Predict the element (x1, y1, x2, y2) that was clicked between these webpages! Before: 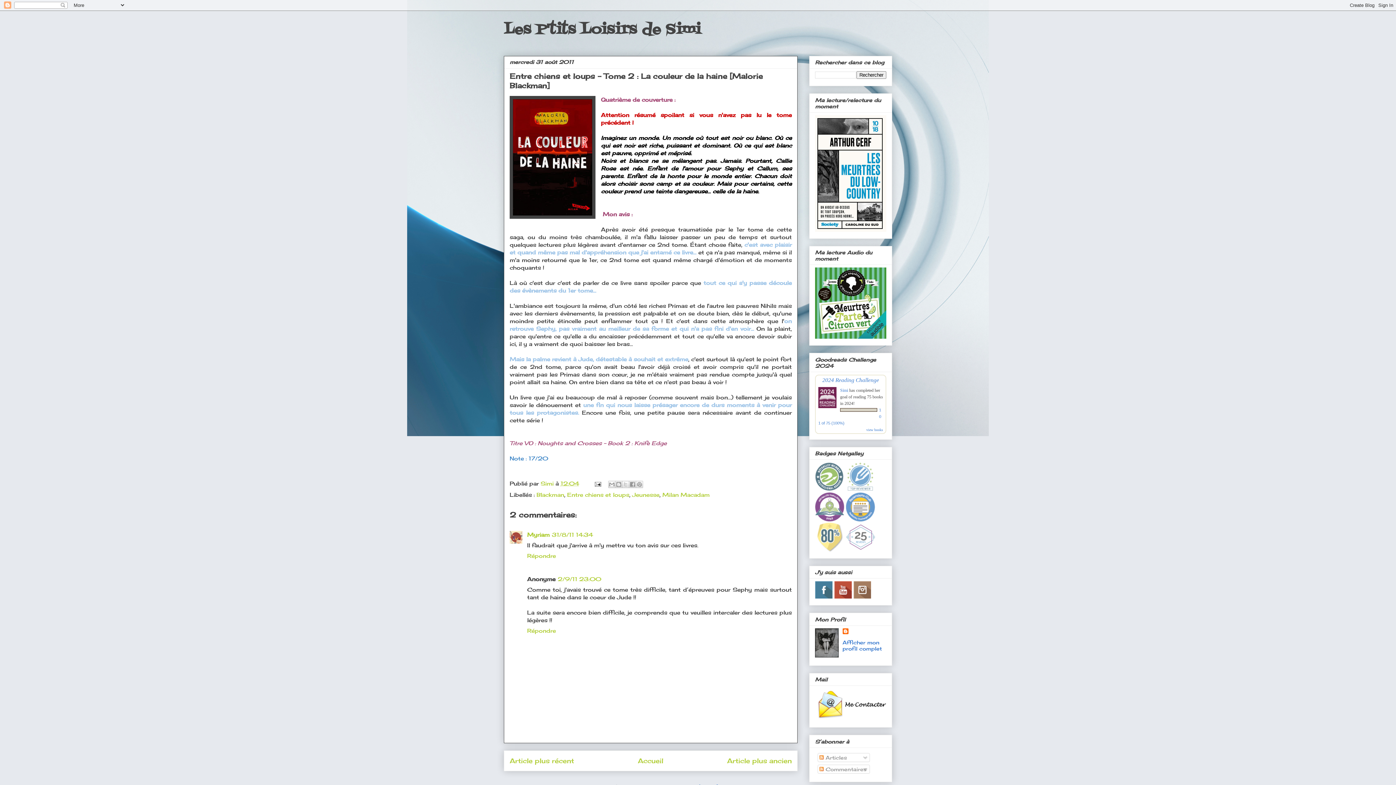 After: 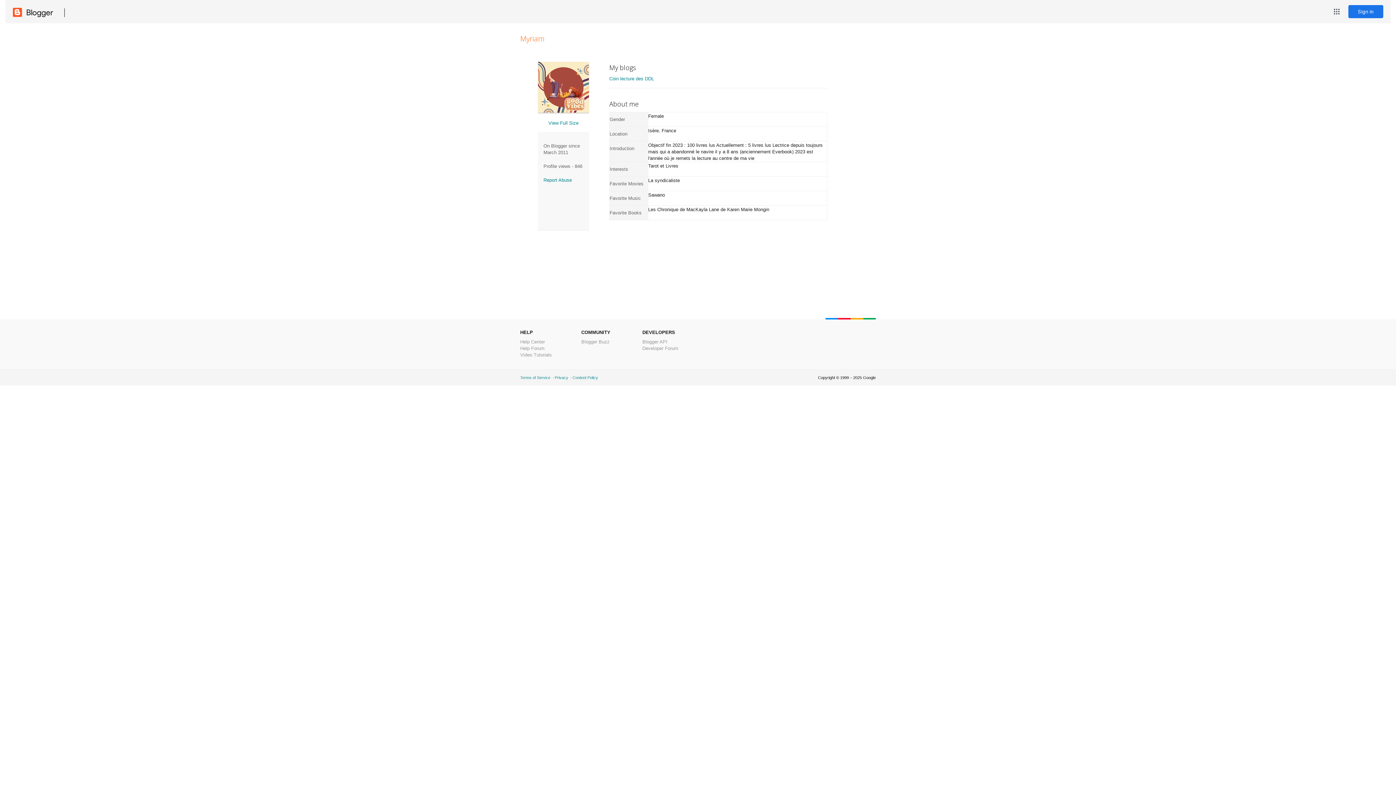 Action: bbox: (527, 531, 549, 538) label: Myriam